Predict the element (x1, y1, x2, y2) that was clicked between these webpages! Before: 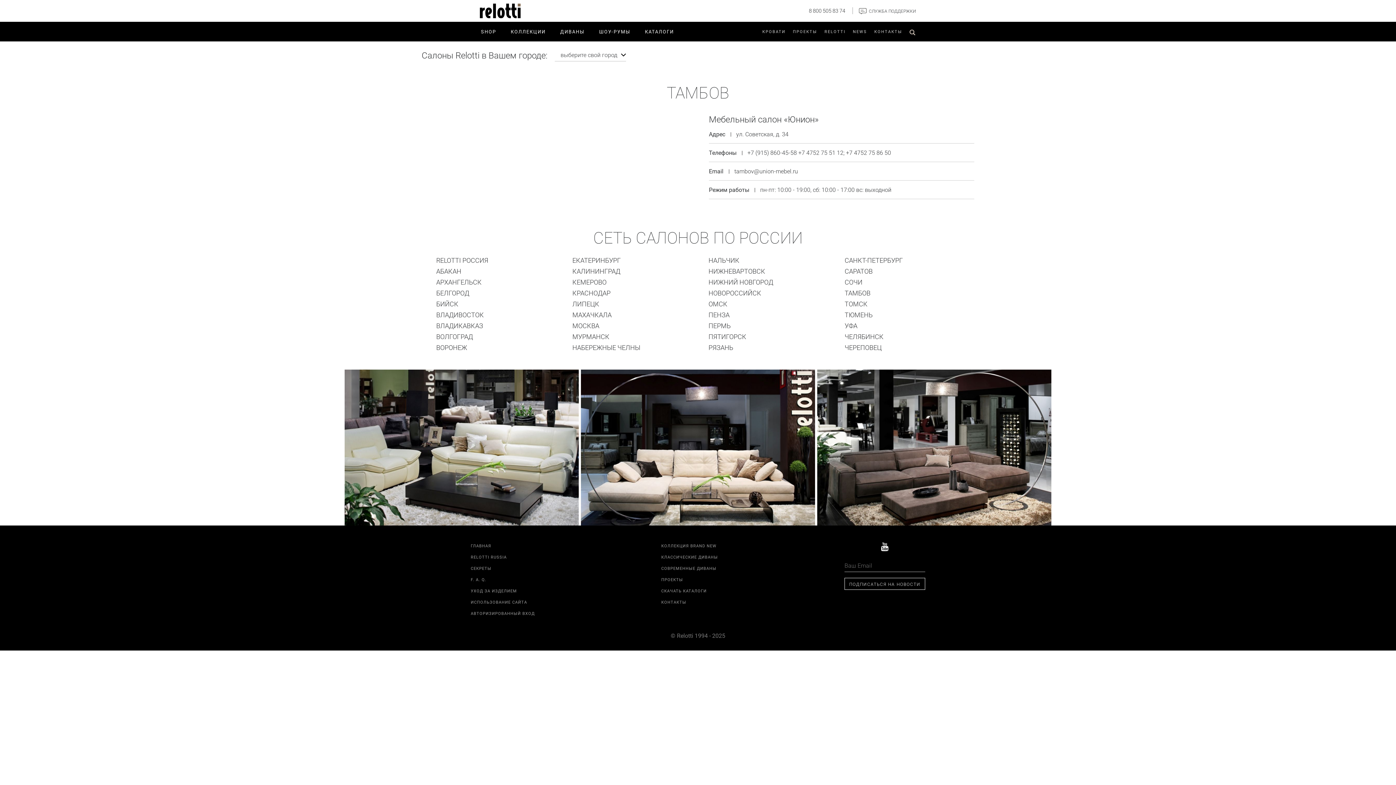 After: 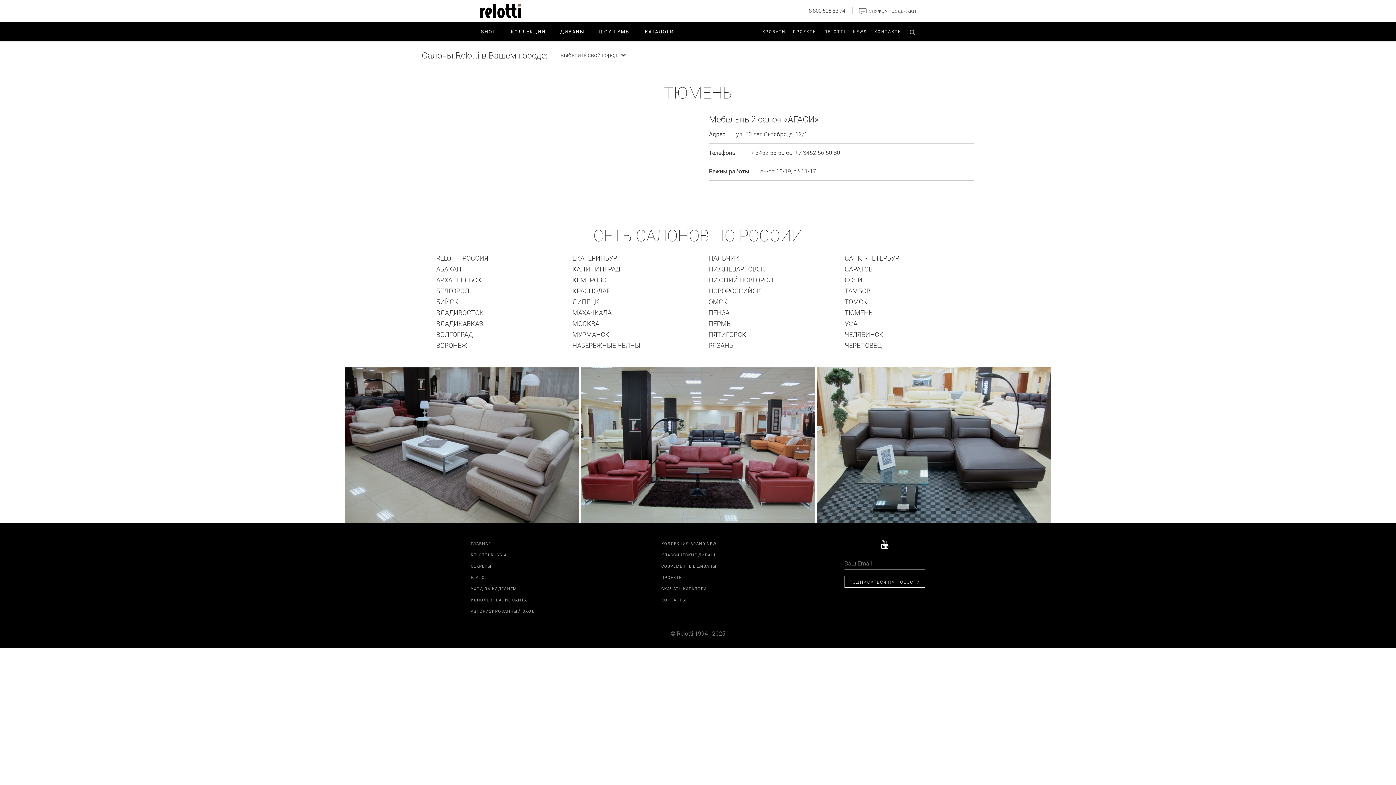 Action: label: ТЮМЕНЬ bbox: (844, 310, 872, 319)